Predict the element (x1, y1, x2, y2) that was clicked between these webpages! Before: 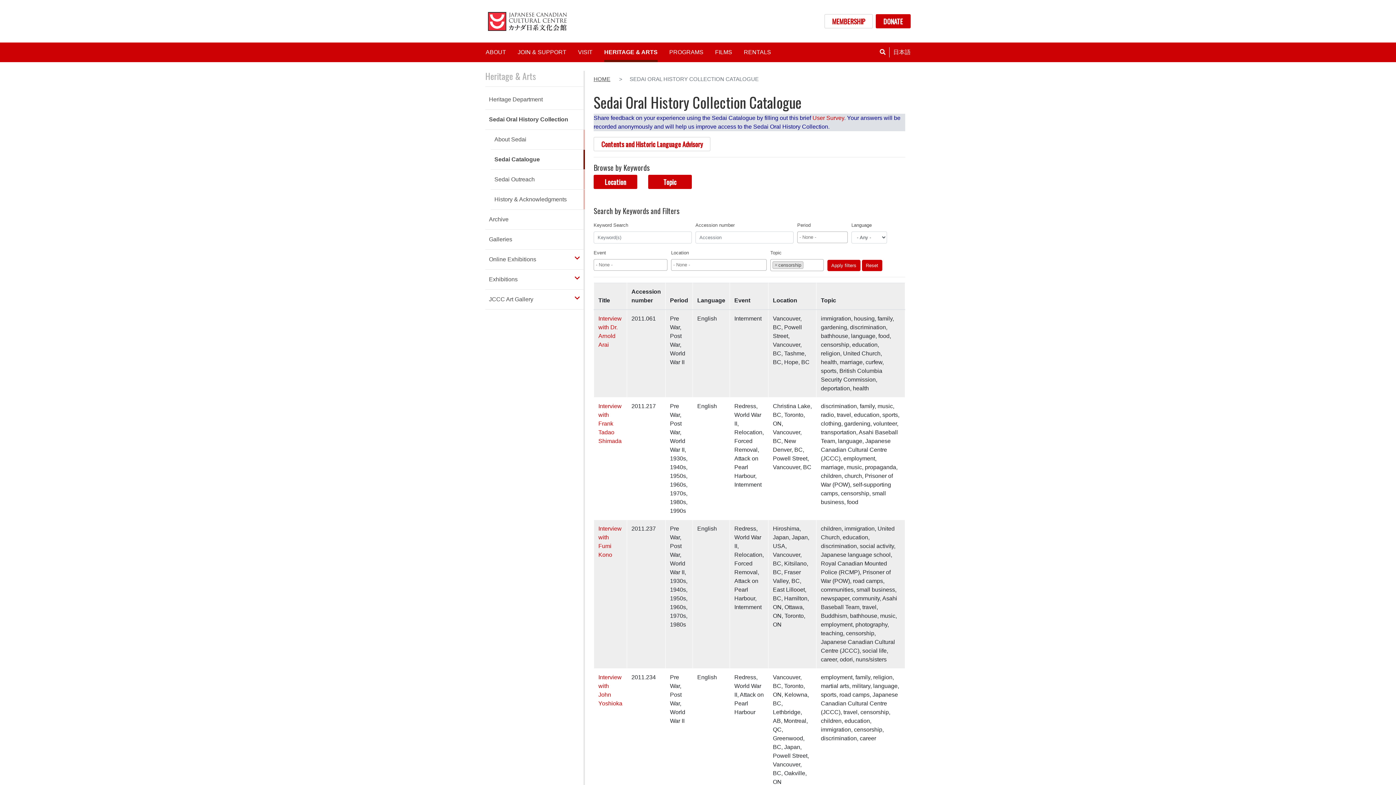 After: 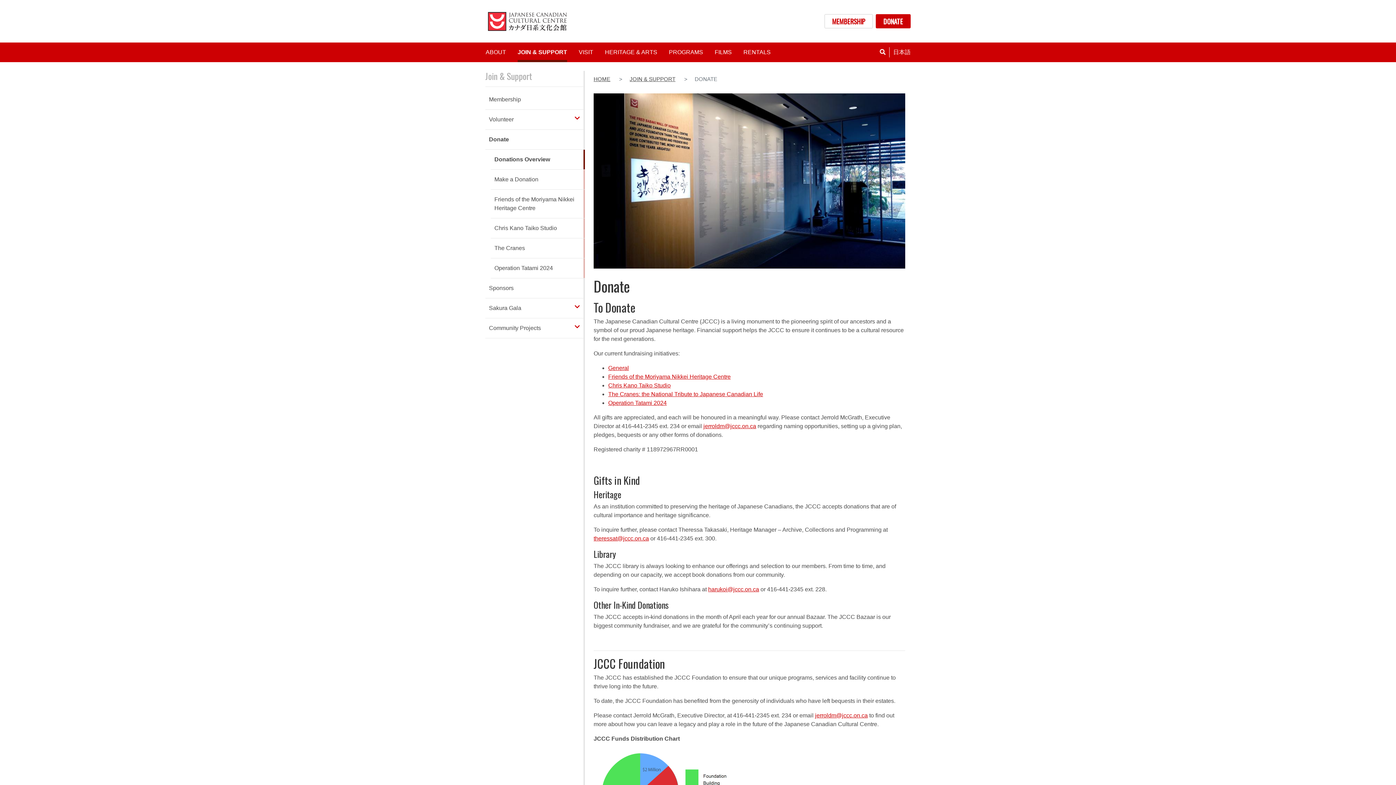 Action: label: DONATE bbox: (876, 14, 910, 28)